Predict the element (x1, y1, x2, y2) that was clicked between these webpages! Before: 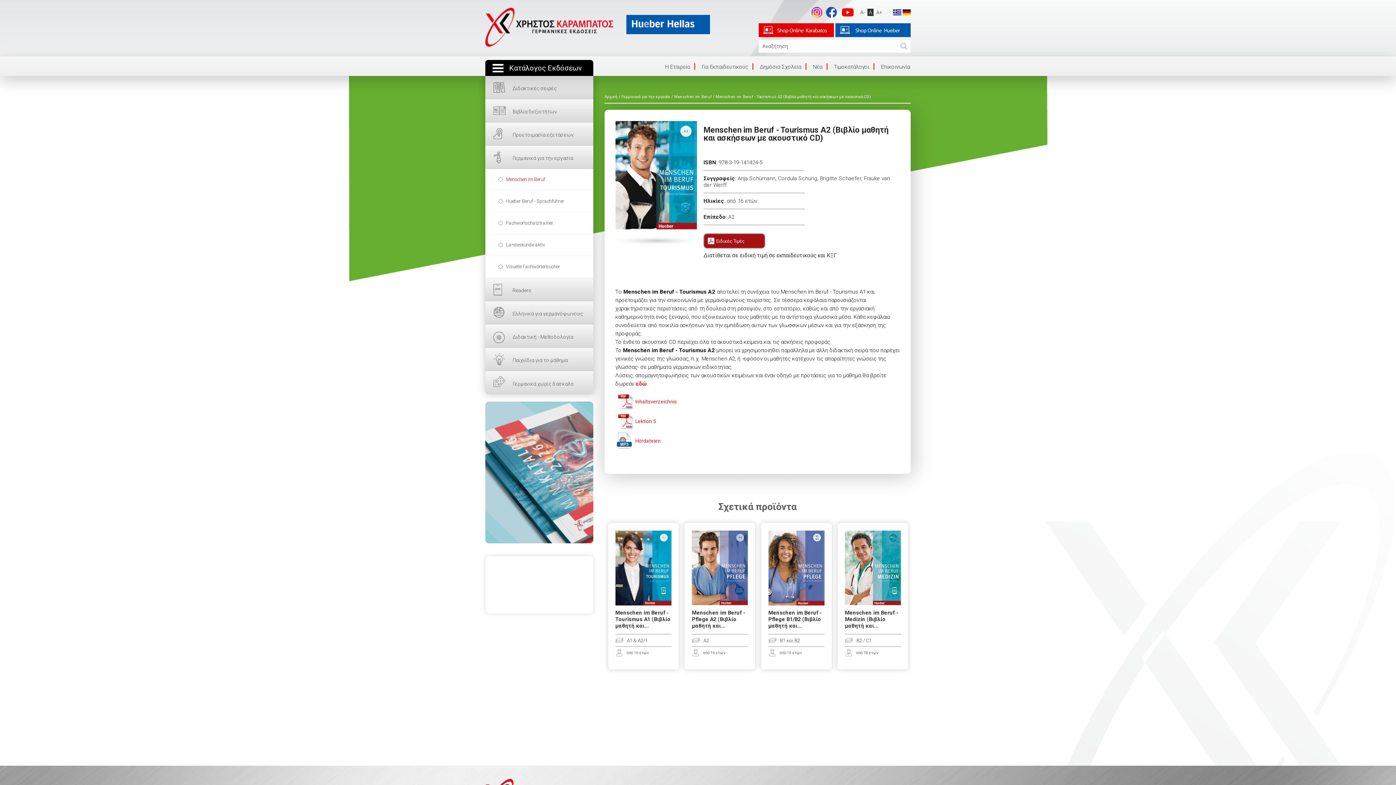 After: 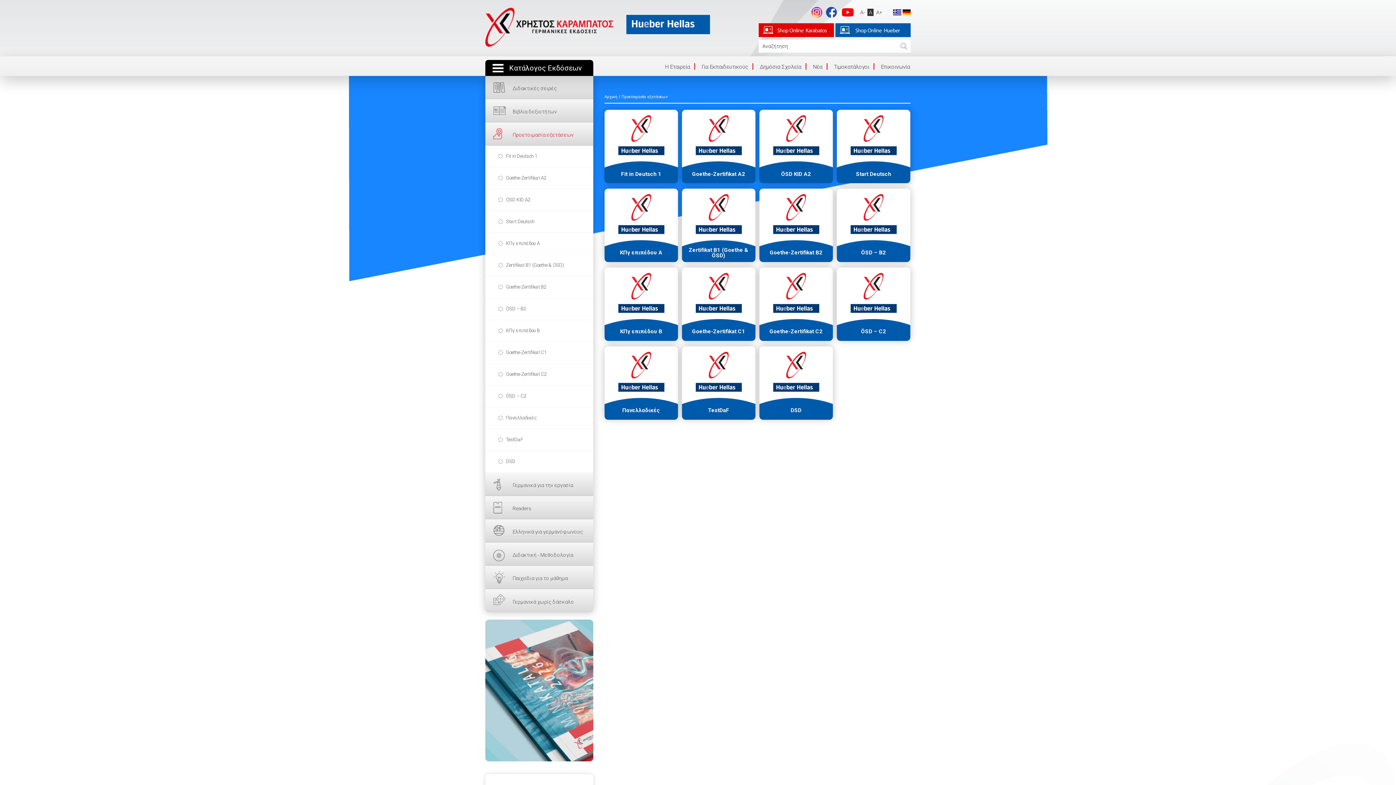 Action: bbox: (485, 122, 593, 145) label: Προετοιμασία εξετάσεων